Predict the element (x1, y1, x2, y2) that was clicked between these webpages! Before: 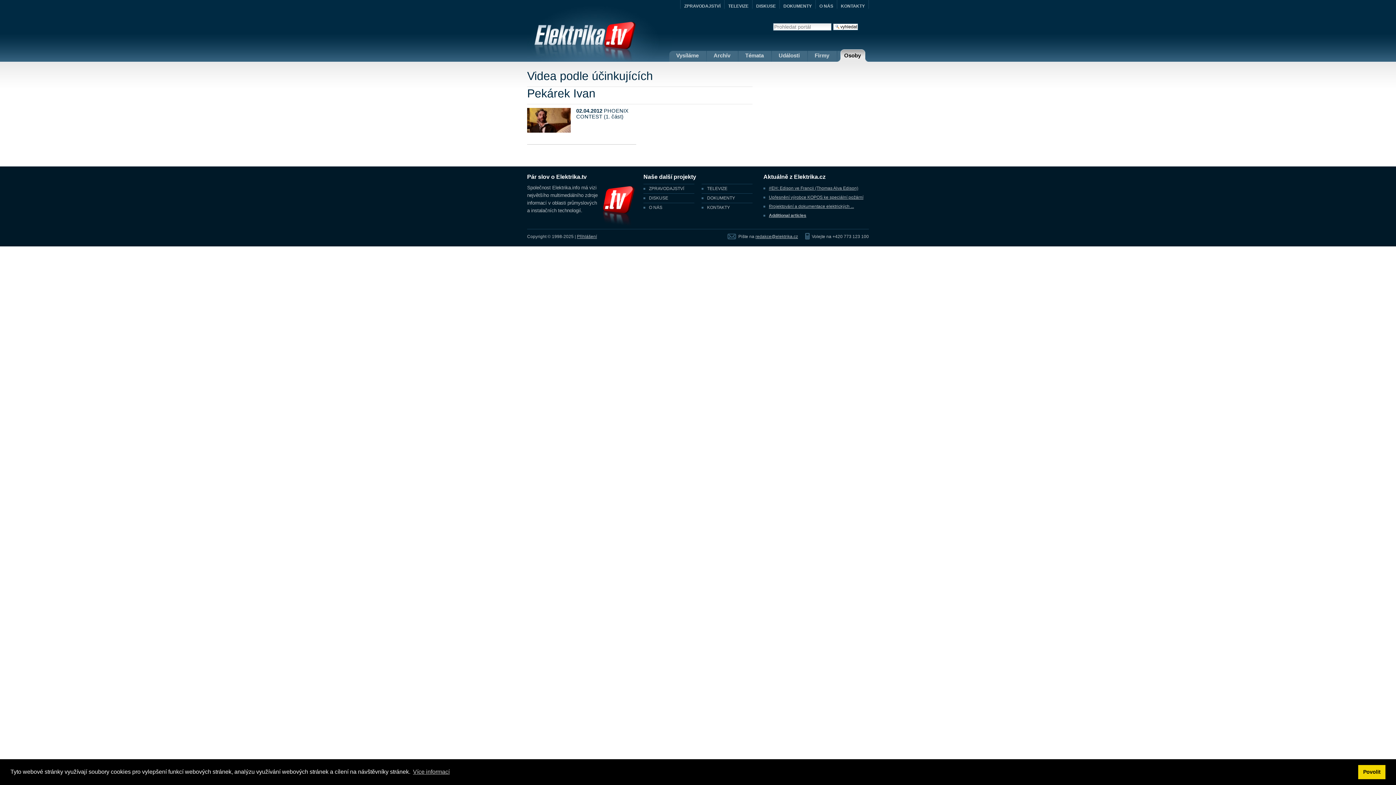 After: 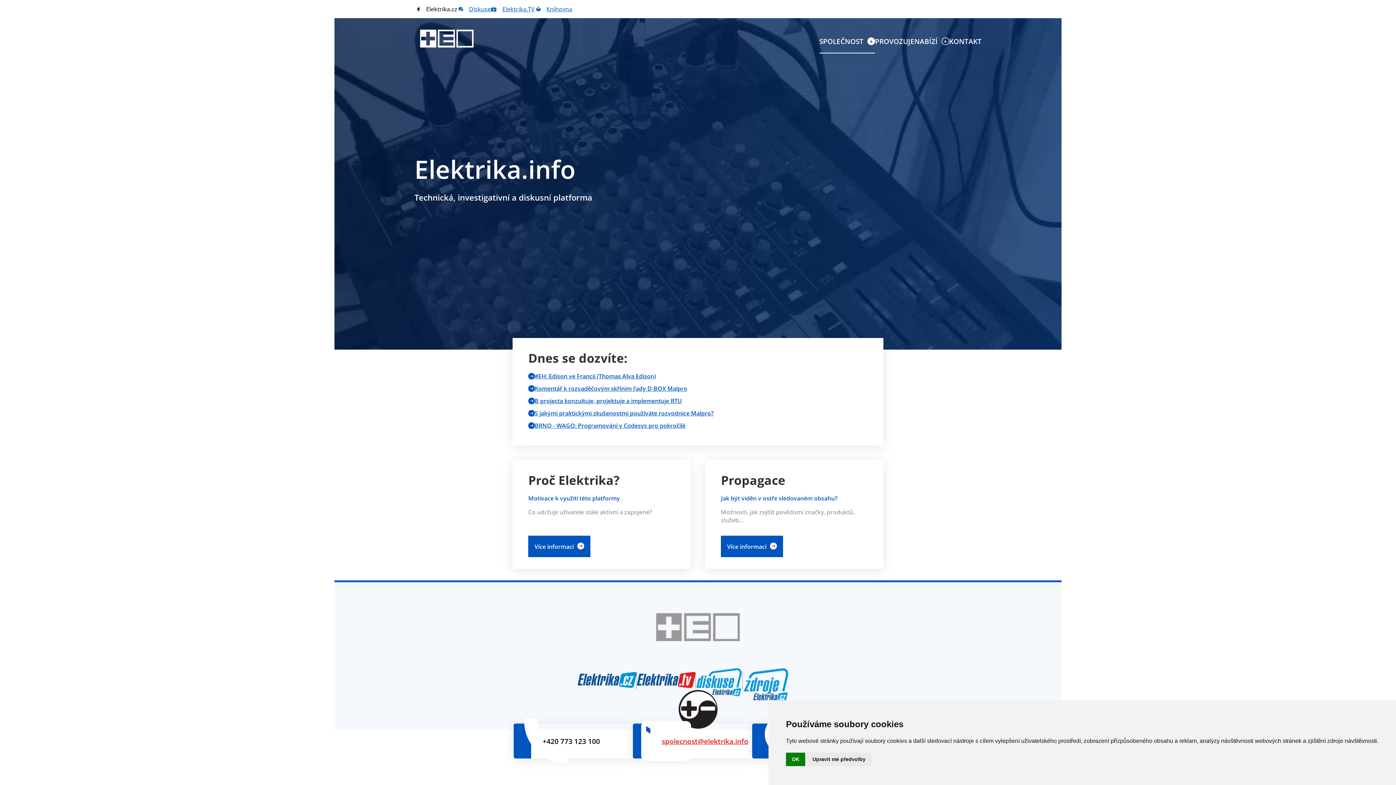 Action: label: O NÁS bbox: (819, 3, 833, 8)